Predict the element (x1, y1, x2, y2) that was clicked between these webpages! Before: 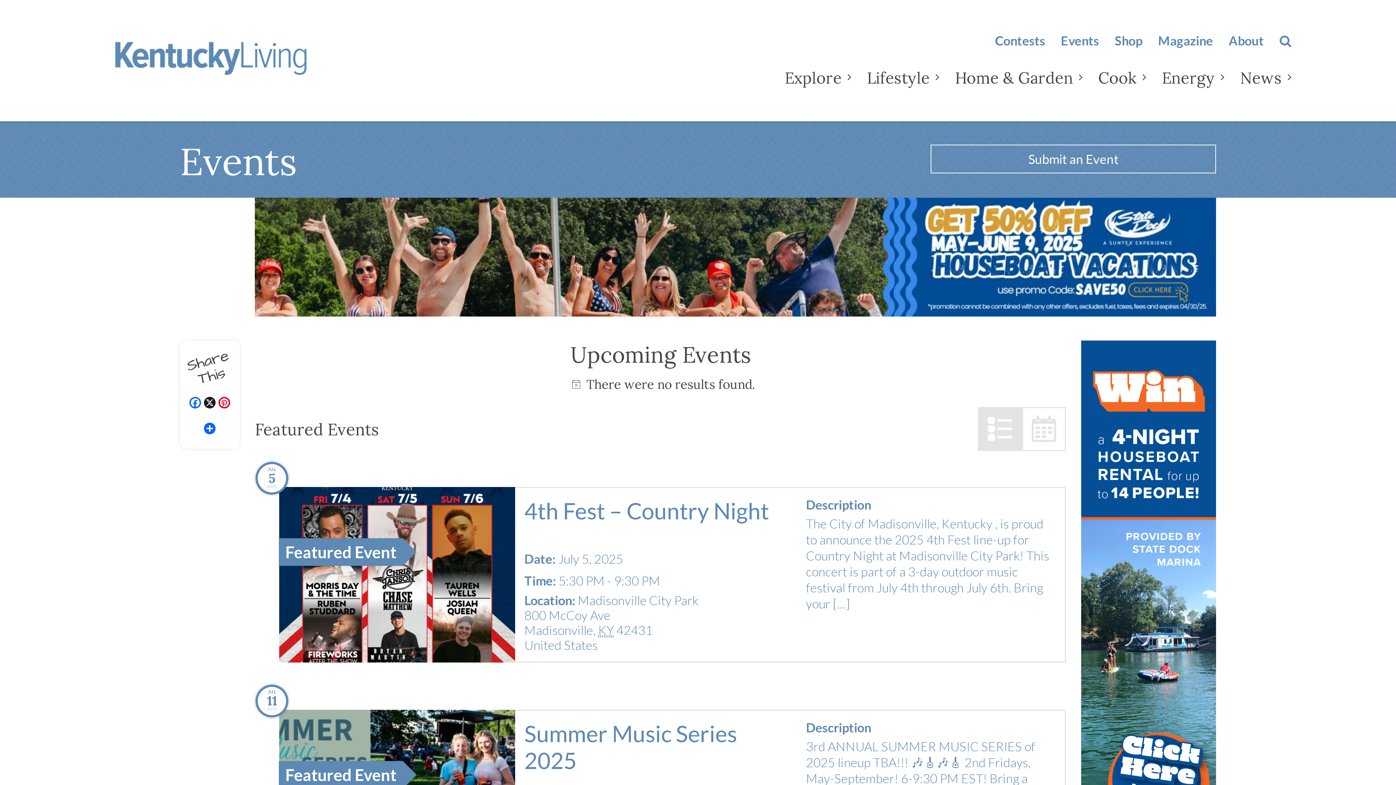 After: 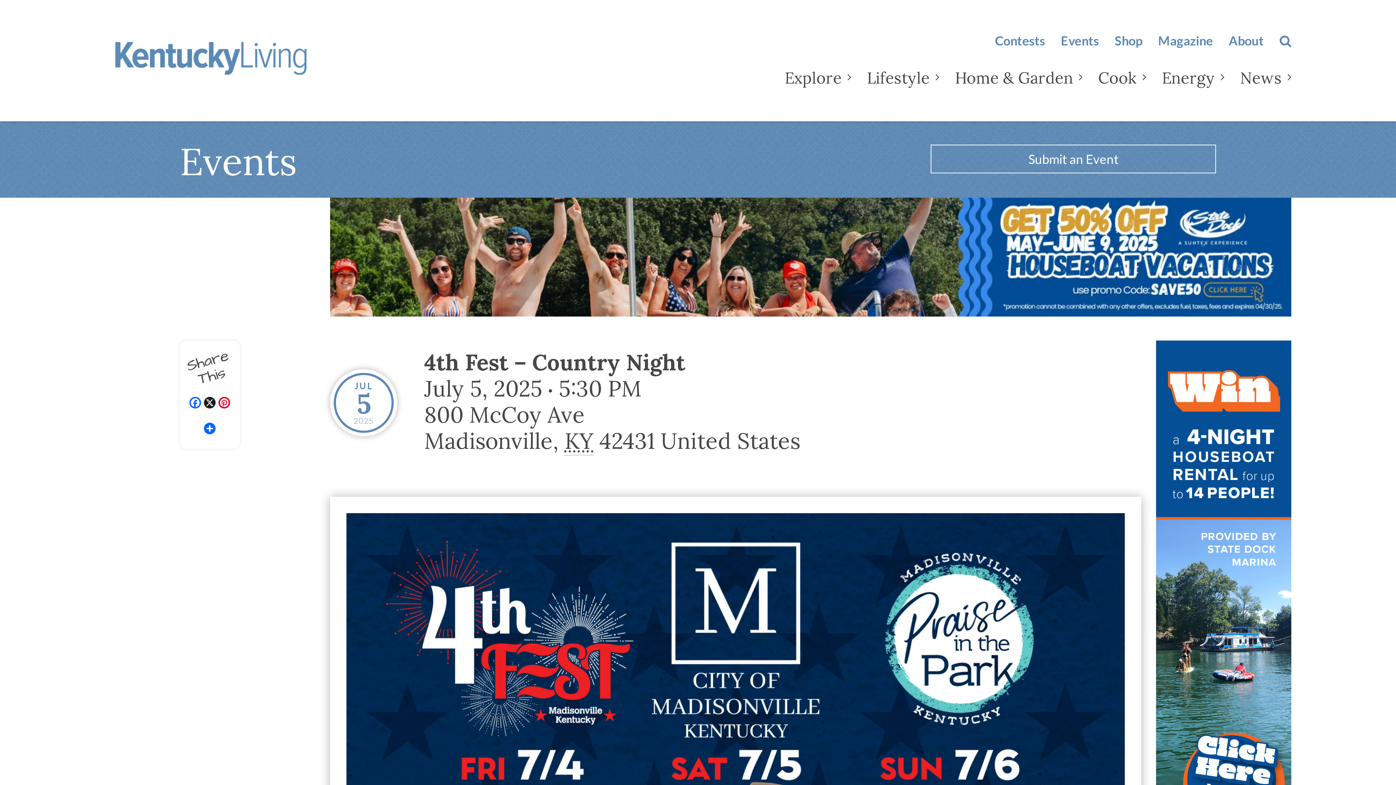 Action: bbox: (515, 487, 1066, 662) label: Featured Event
4th Fest – Country Night
Date: July 5, 2025
Time: 5:30 PM - 9:30 PM
Location: Madisonville City Park
800 McCoy Ave
Madisonville, KY 42431
United States
Description

The City of Madisonville, Kentucky , is proud to announce the 2025 4th Fest line-up for Country Night at Madisonville City Park! This concert is part of a 3-day outdoor music festival from July 4th through July 6th. Bring your […]